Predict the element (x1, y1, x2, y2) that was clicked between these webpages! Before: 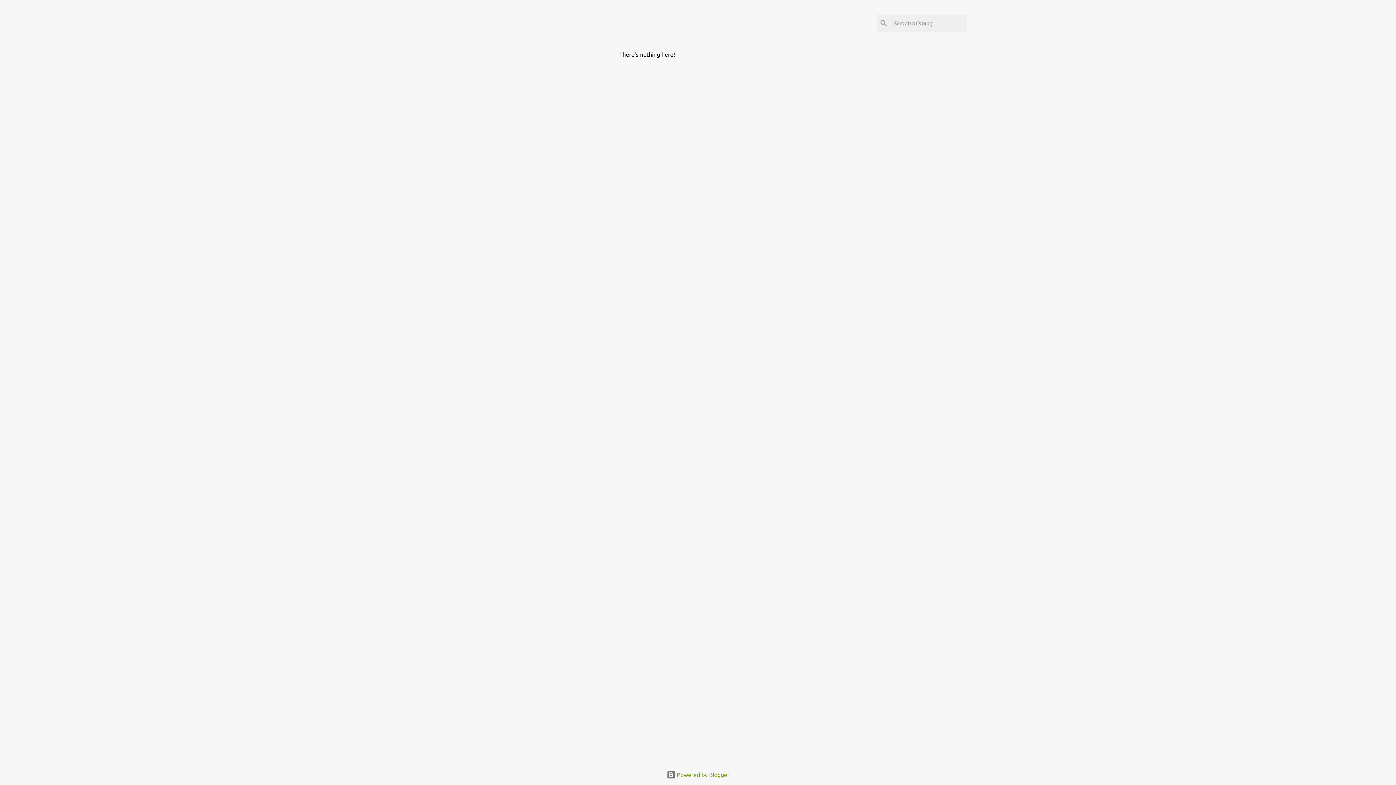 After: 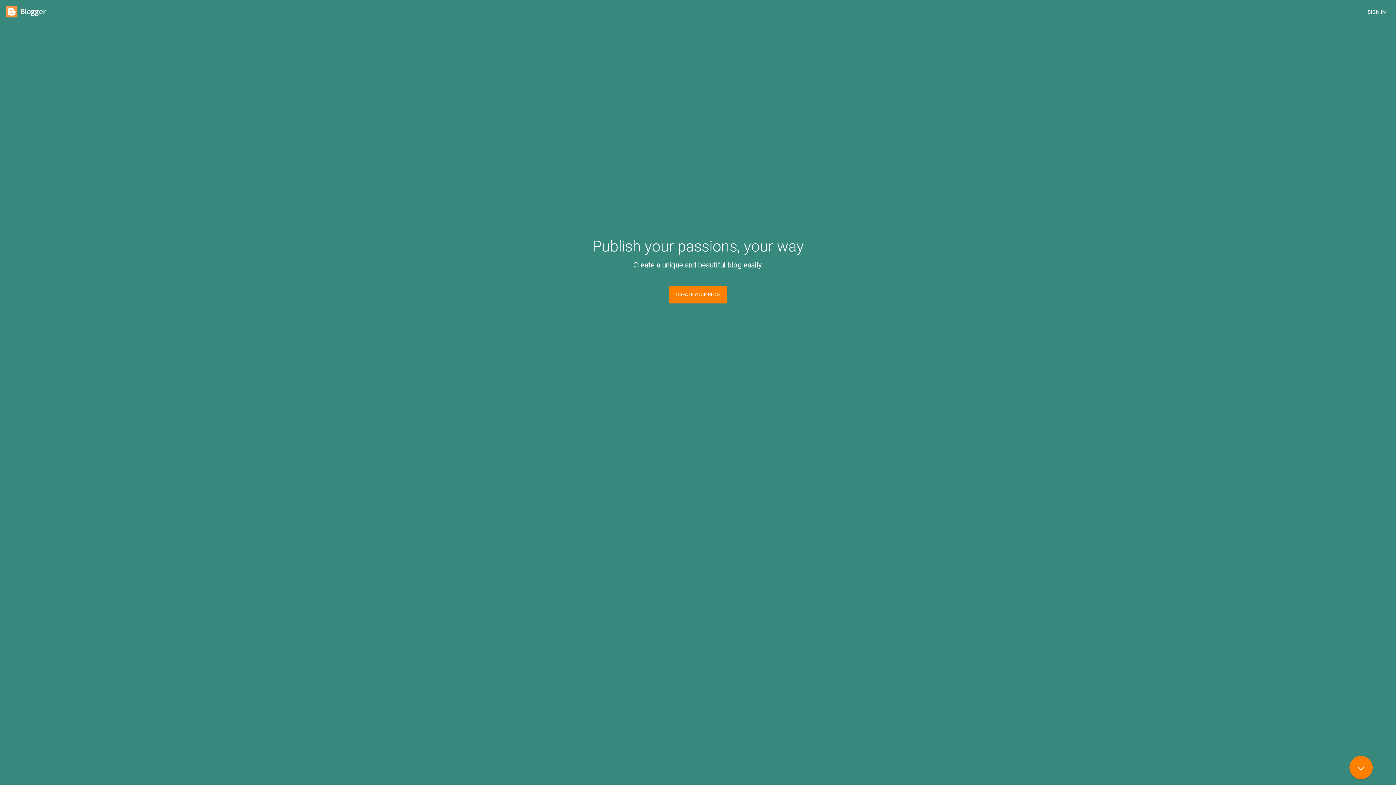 Action: bbox: (666, 772, 729, 778) label:  Powered by Blogger